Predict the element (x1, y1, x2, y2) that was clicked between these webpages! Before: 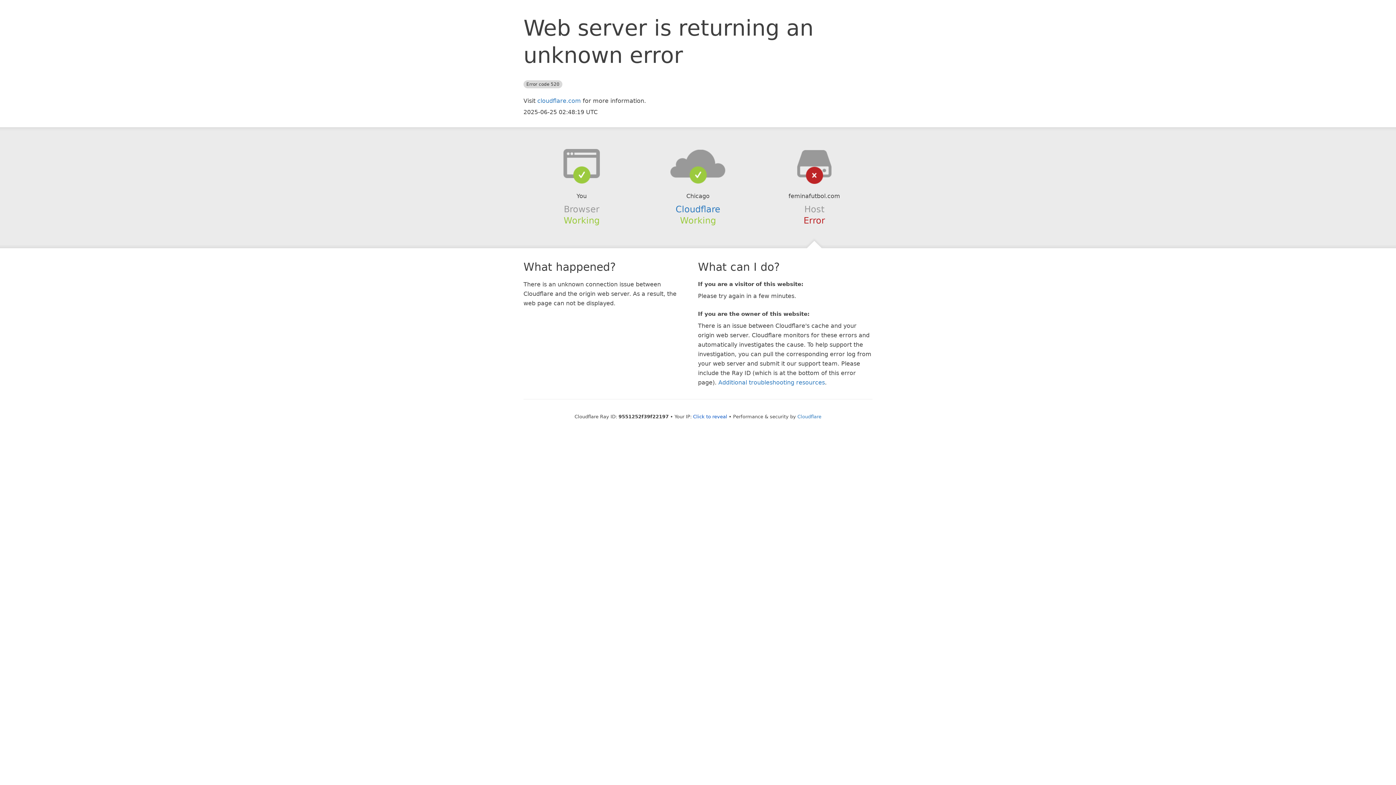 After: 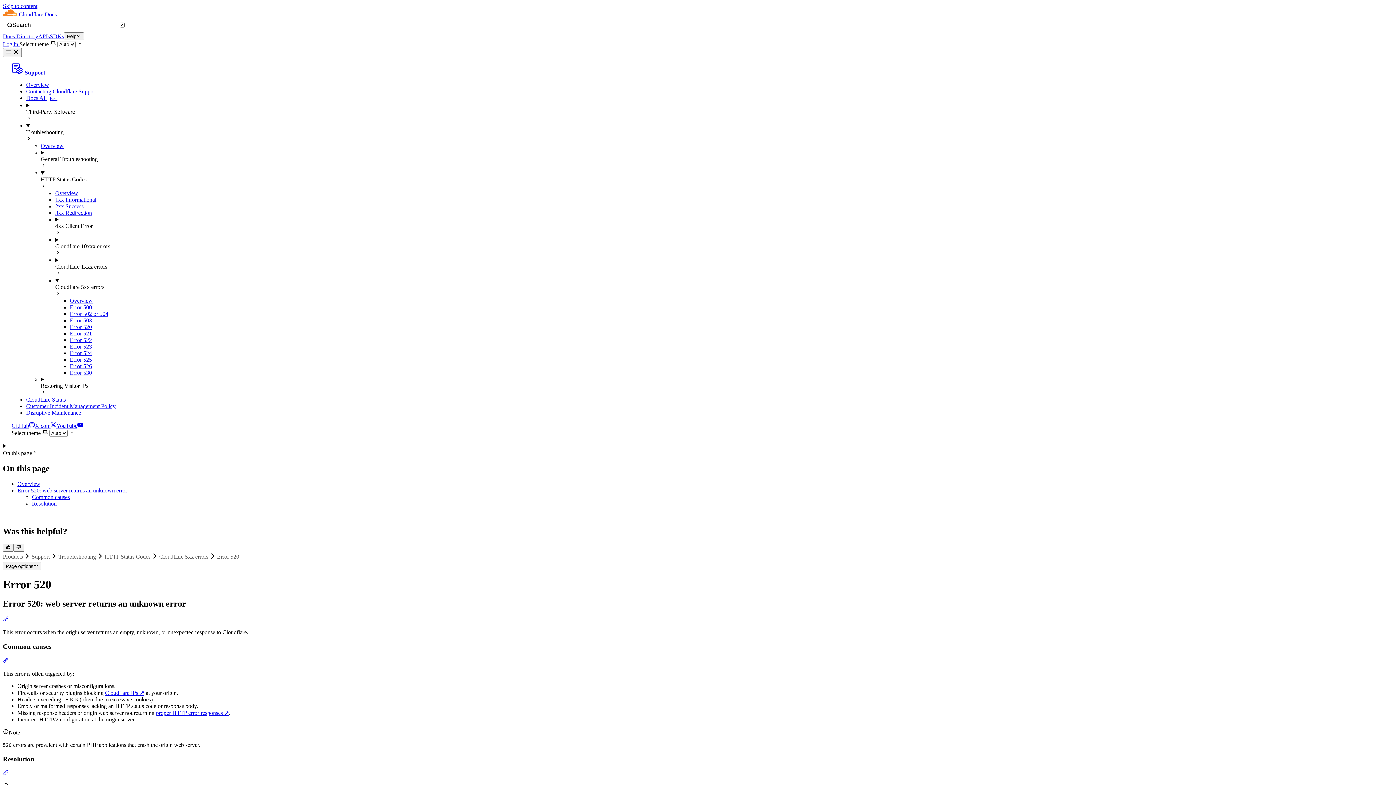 Action: bbox: (718, 379, 825, 386) label: Additional troubleshooting resources